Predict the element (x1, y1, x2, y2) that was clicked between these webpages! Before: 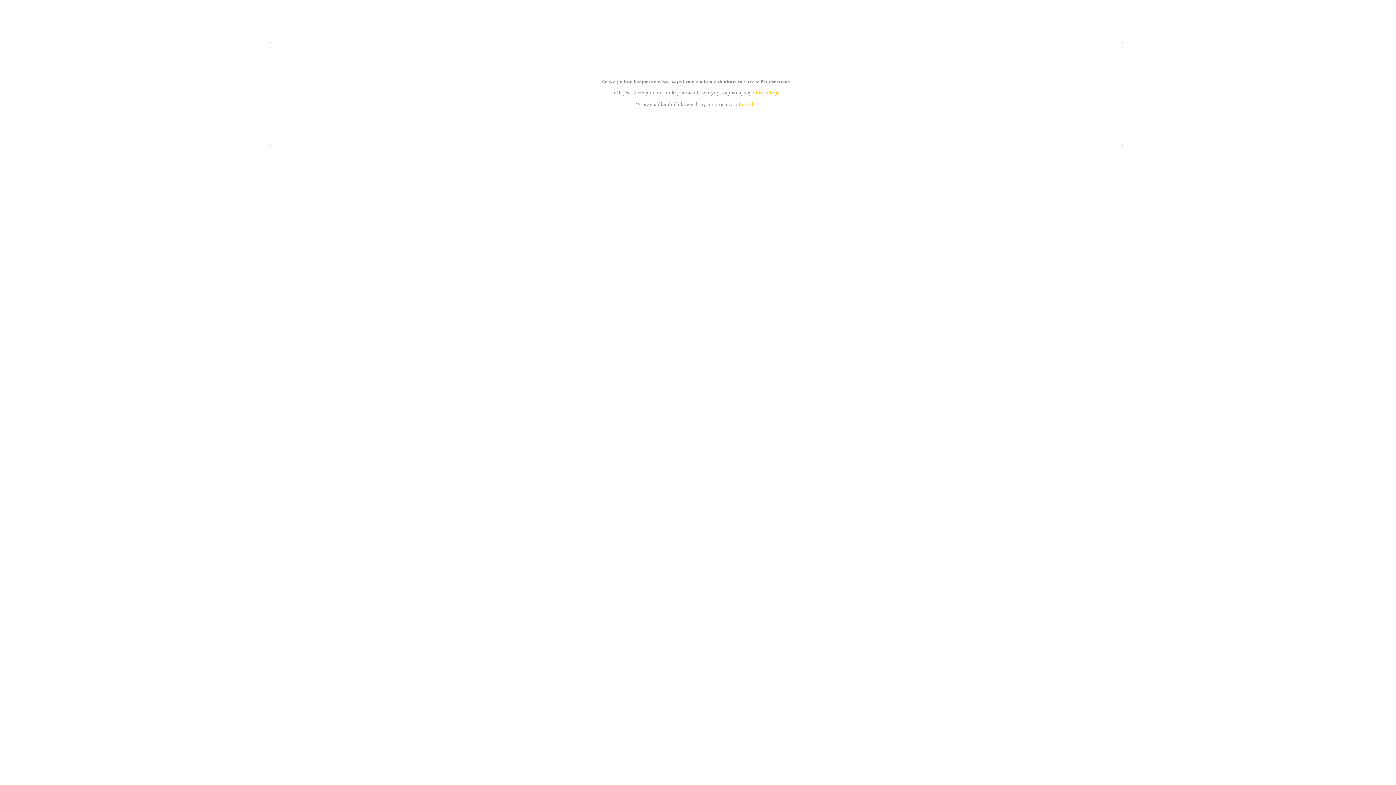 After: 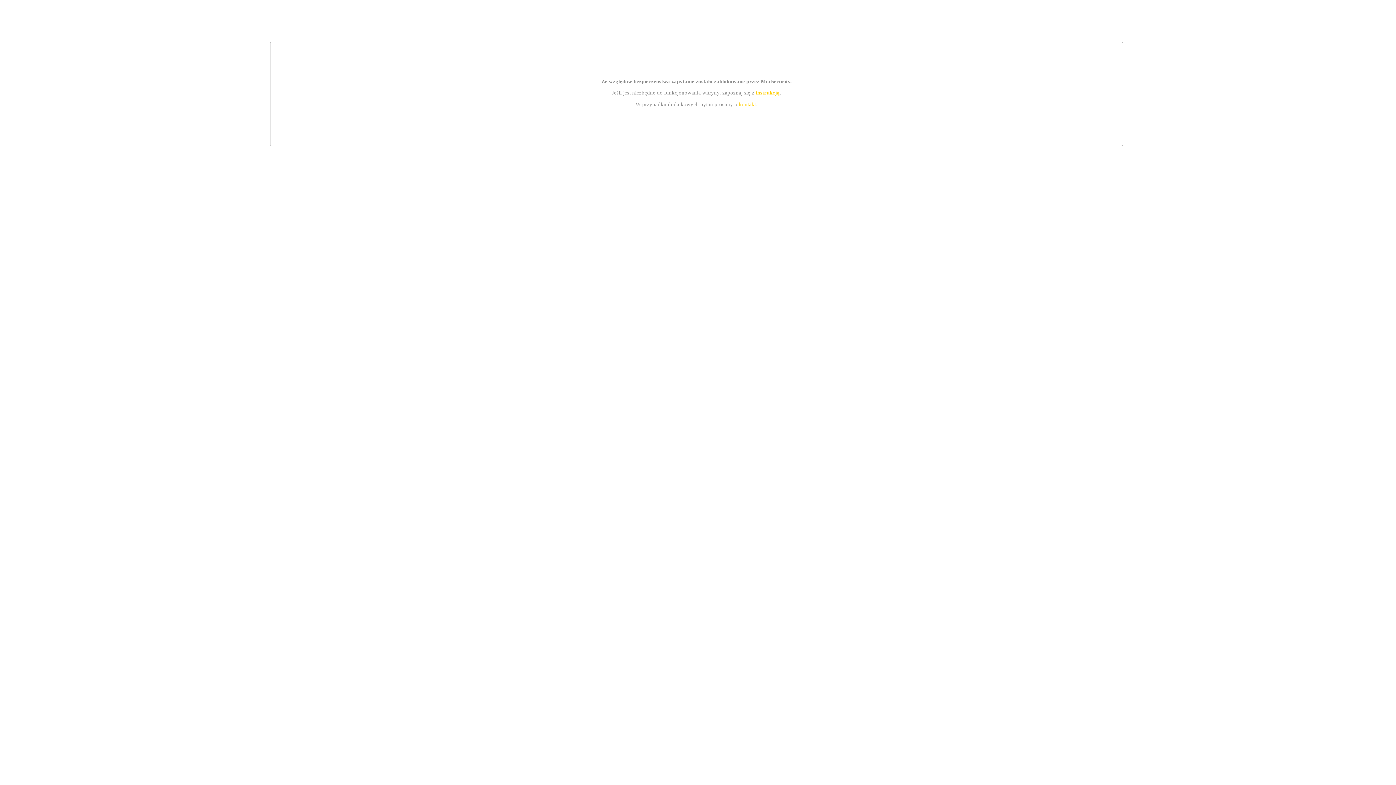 Action: label: kontakt bbox: (739, 101, 756, 107)